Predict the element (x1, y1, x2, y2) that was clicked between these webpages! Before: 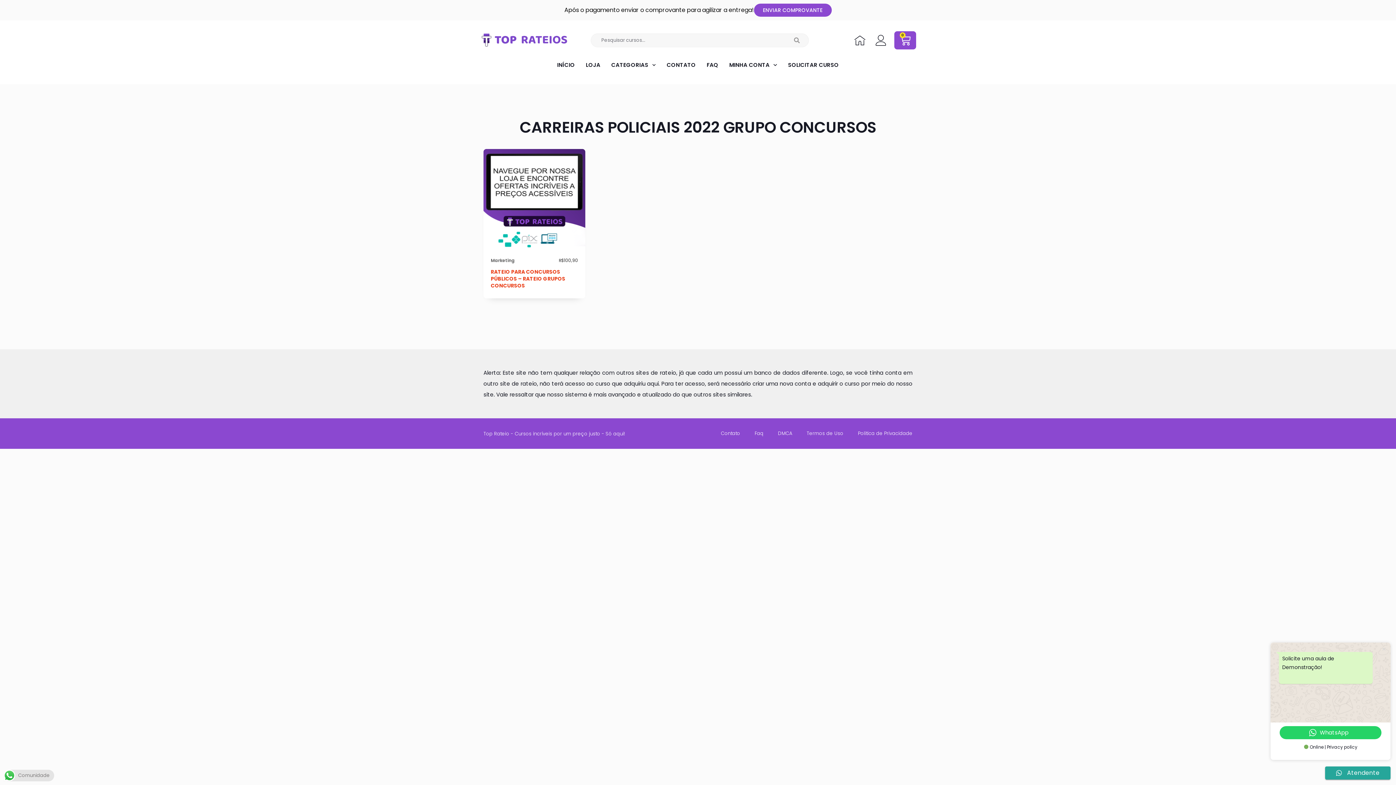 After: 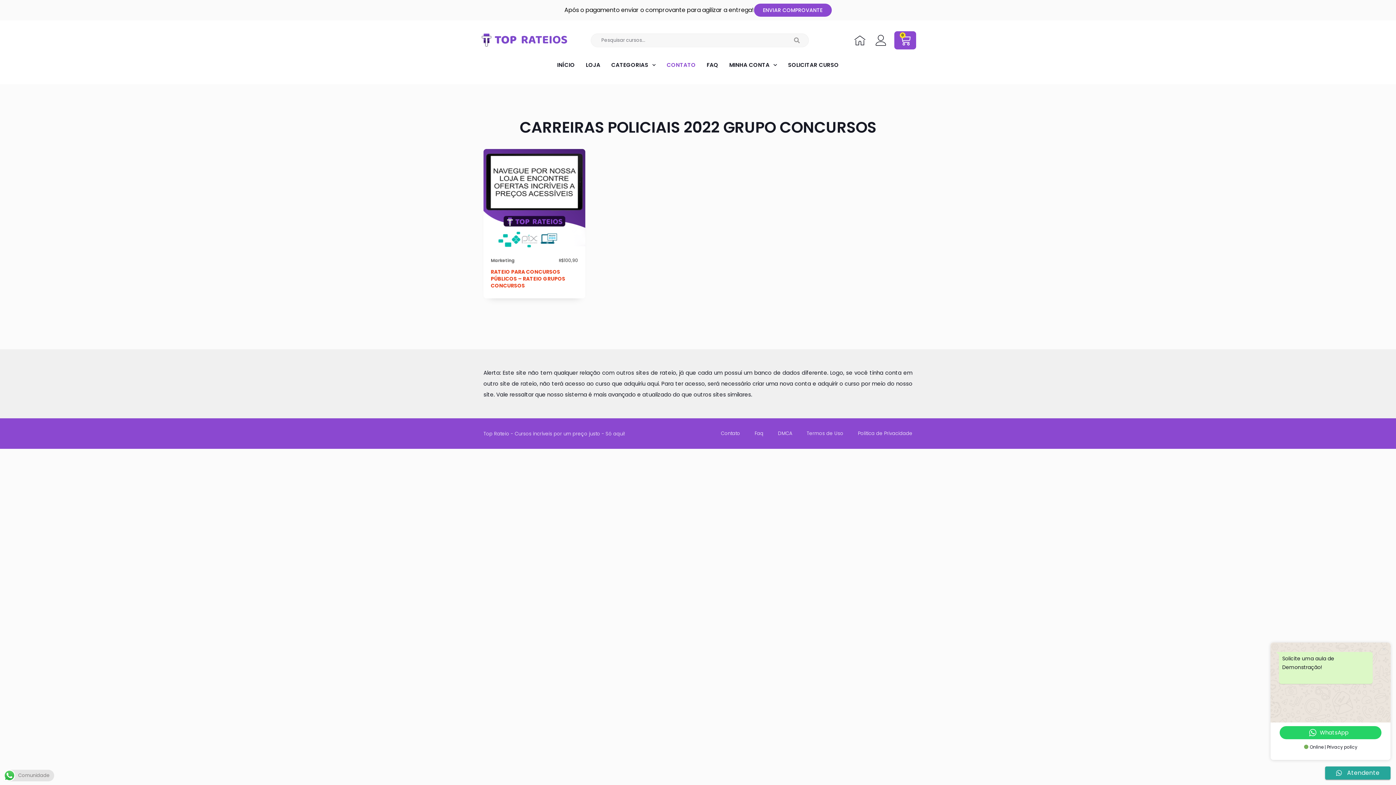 Action: bbox: (661, 56, 701, 73) label: CONTATO